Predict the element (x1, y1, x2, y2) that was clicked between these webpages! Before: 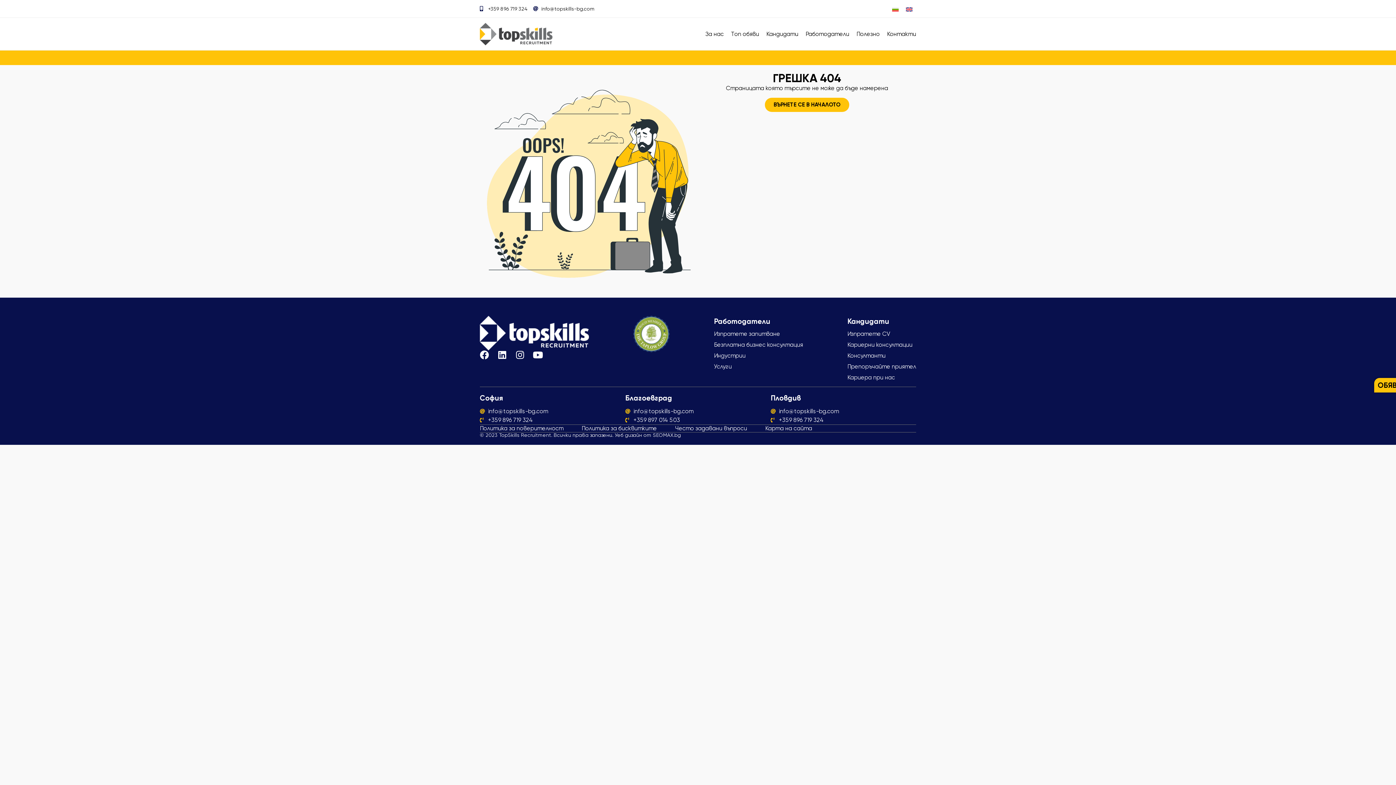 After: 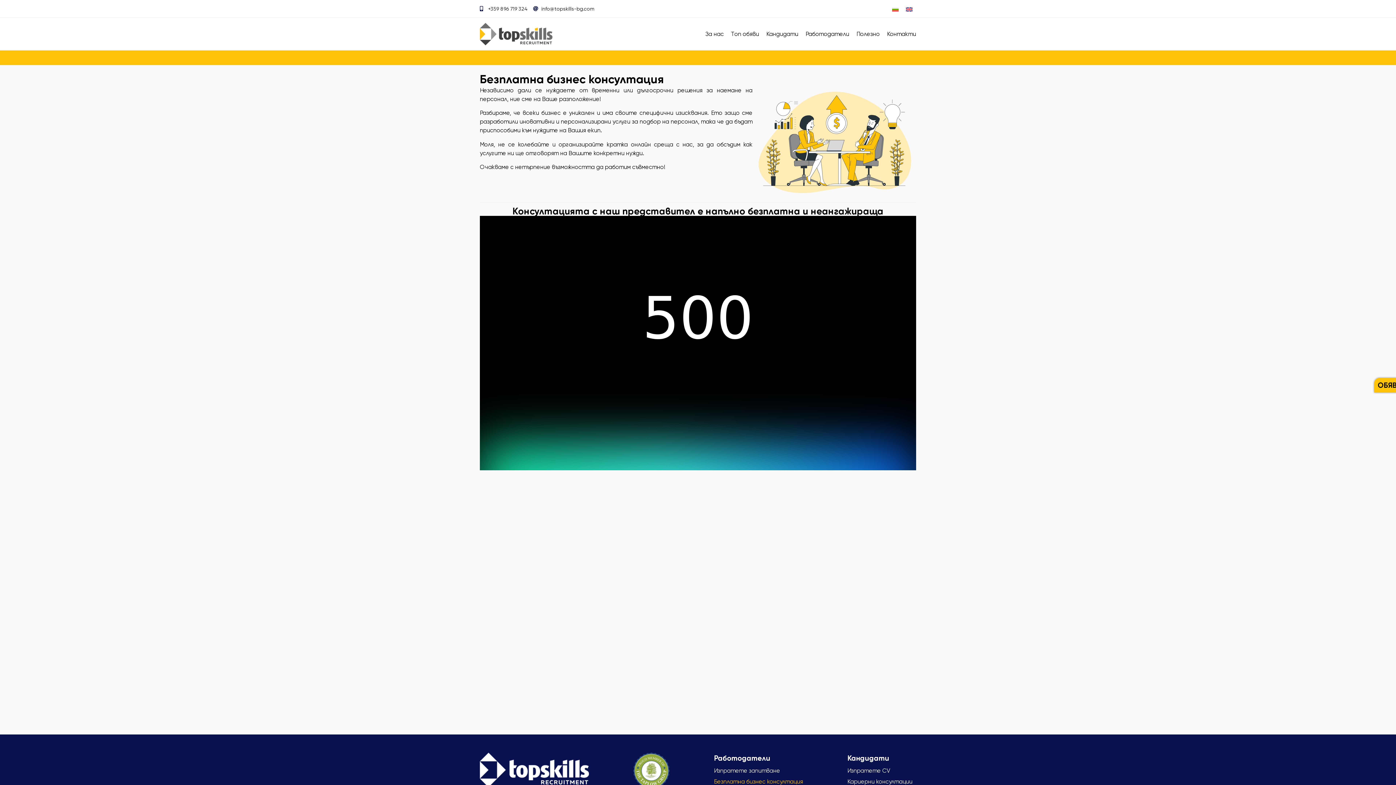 Action: bbox: (714, 341, 803, 348) label: Безплатна бизнес консултация